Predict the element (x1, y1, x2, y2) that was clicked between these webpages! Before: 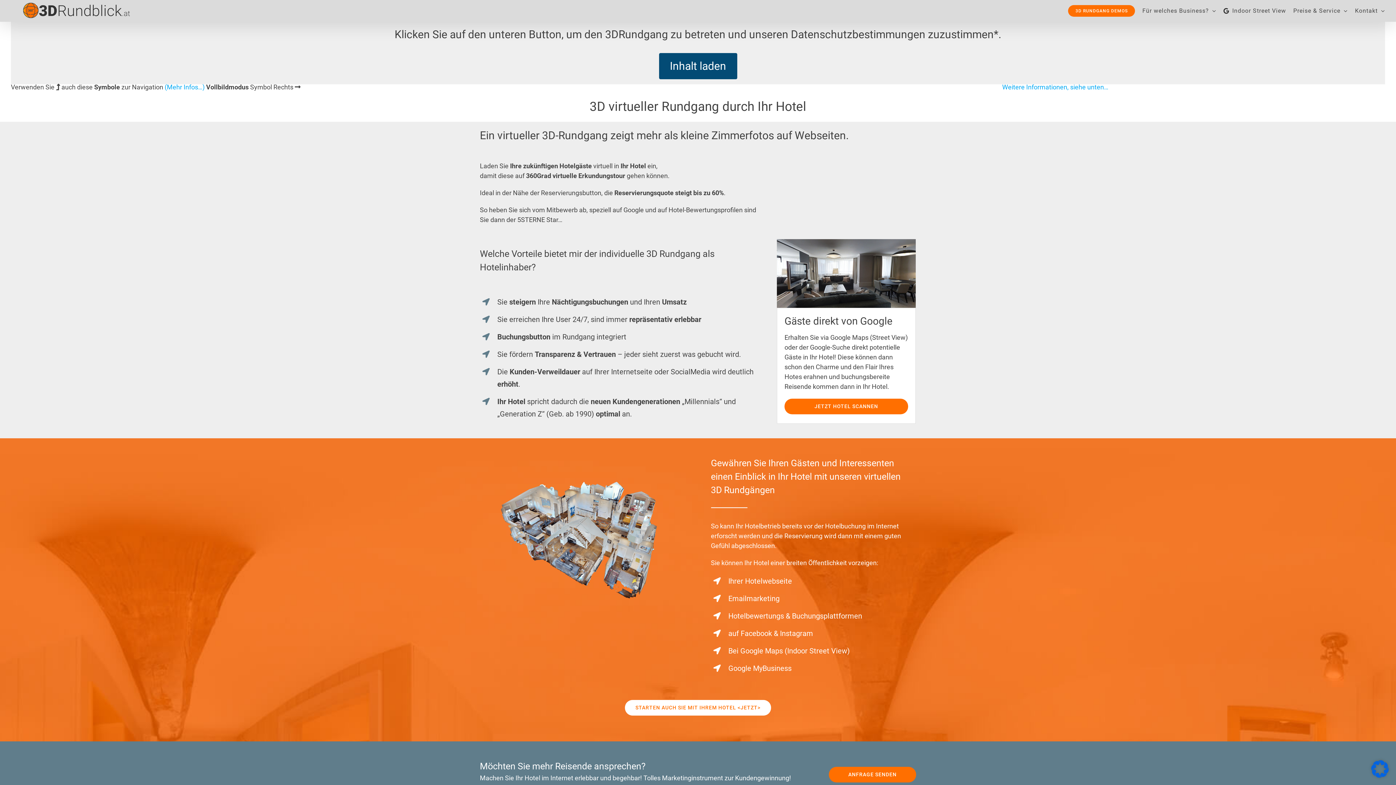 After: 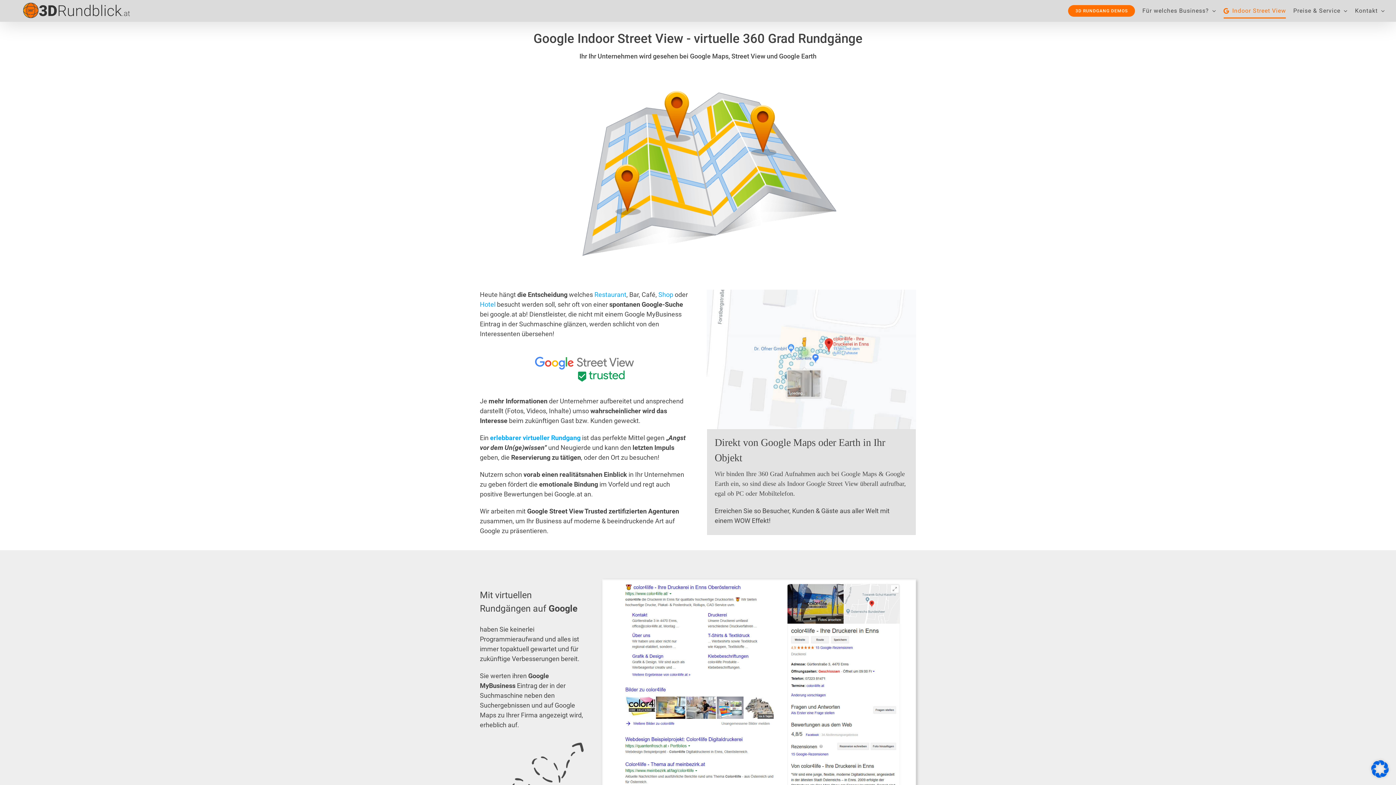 Action: label: Indoor Street View bbox: (1223, 0, 1286, 21)